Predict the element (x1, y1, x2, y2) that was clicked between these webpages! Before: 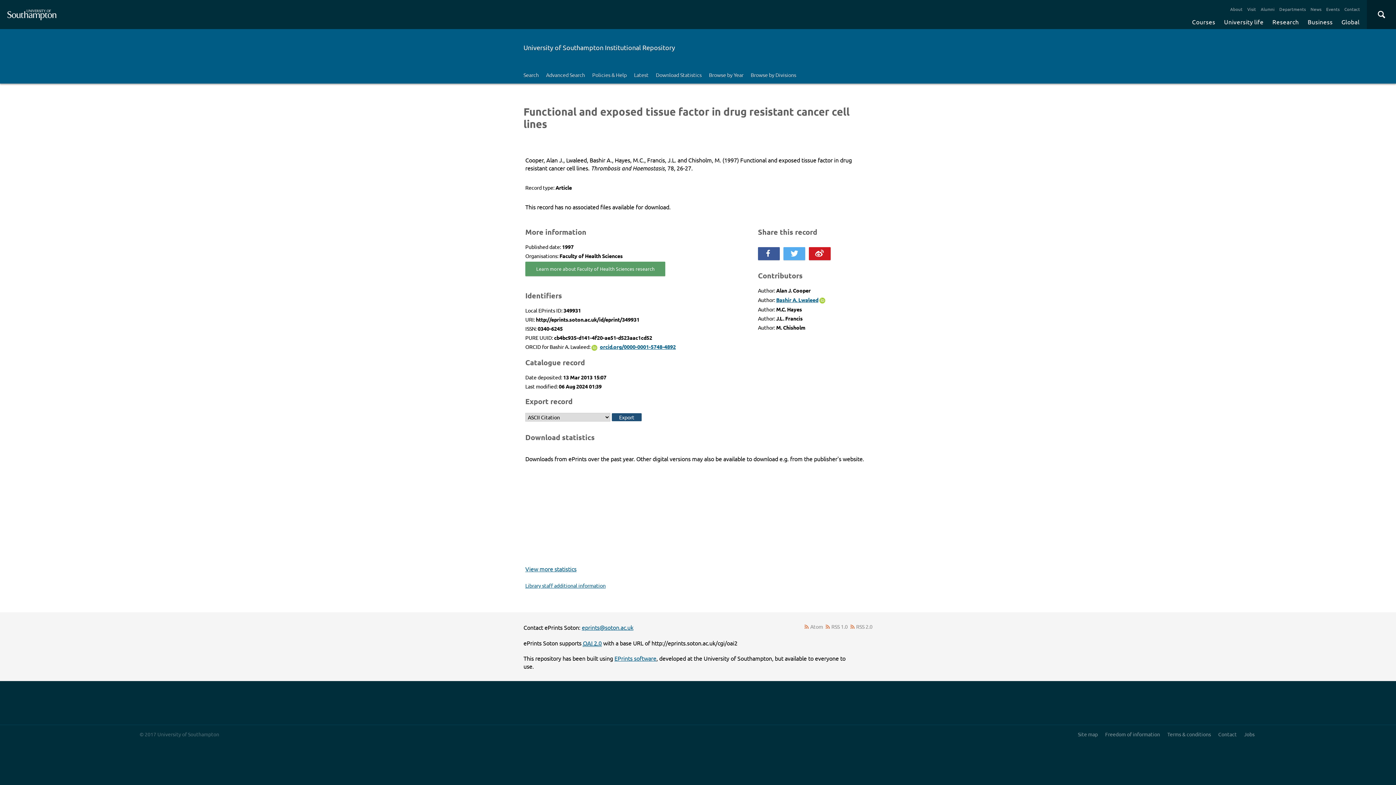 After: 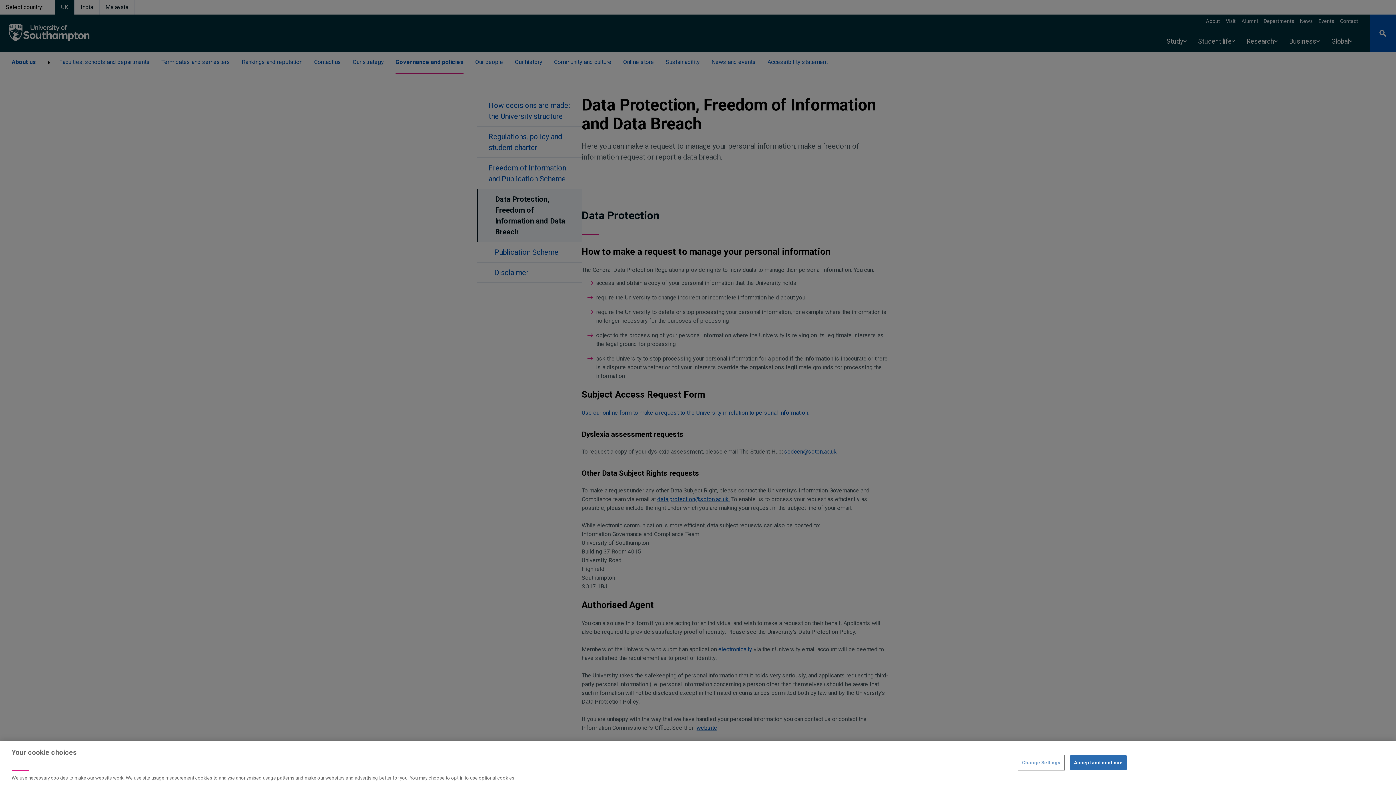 Action: bbox: (1103, 725, 1162, 738) label: Freedom of information